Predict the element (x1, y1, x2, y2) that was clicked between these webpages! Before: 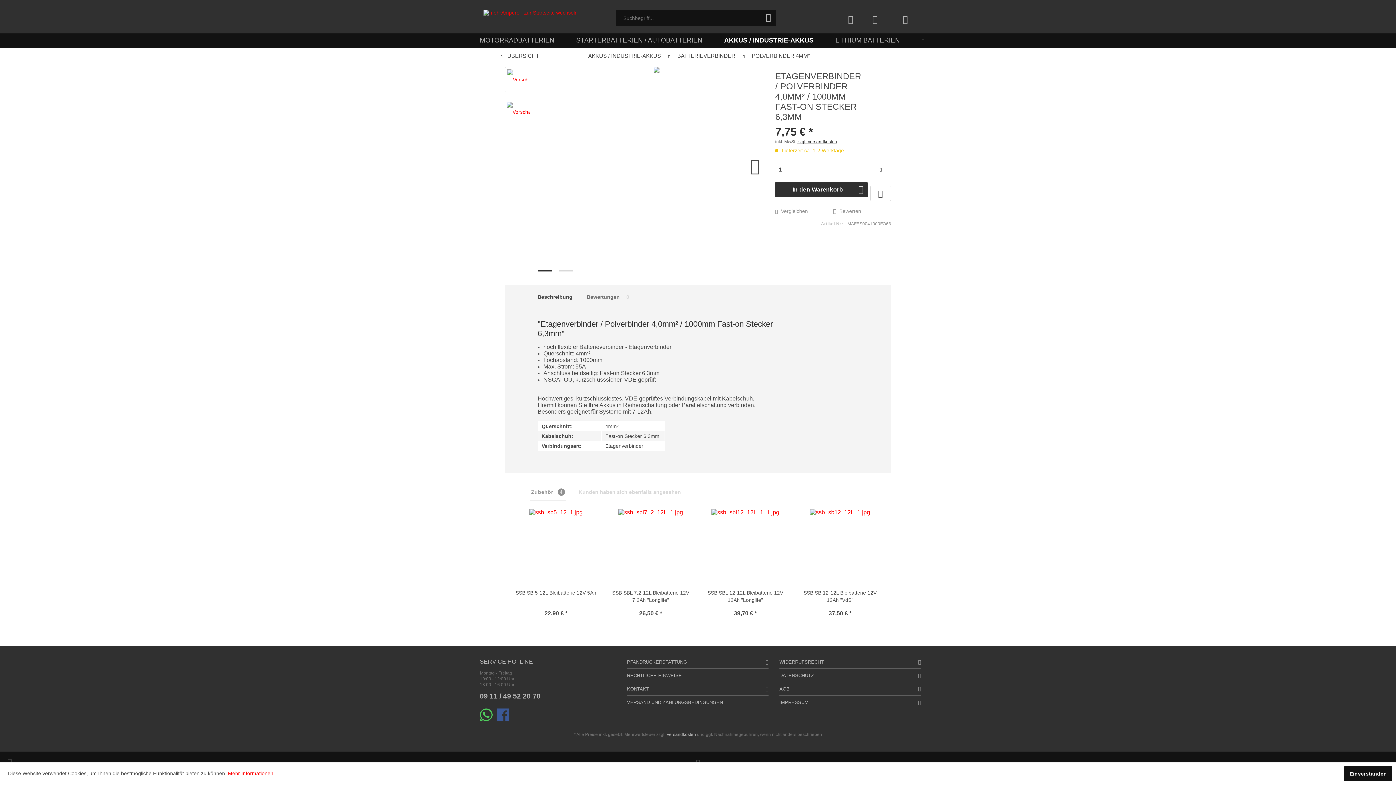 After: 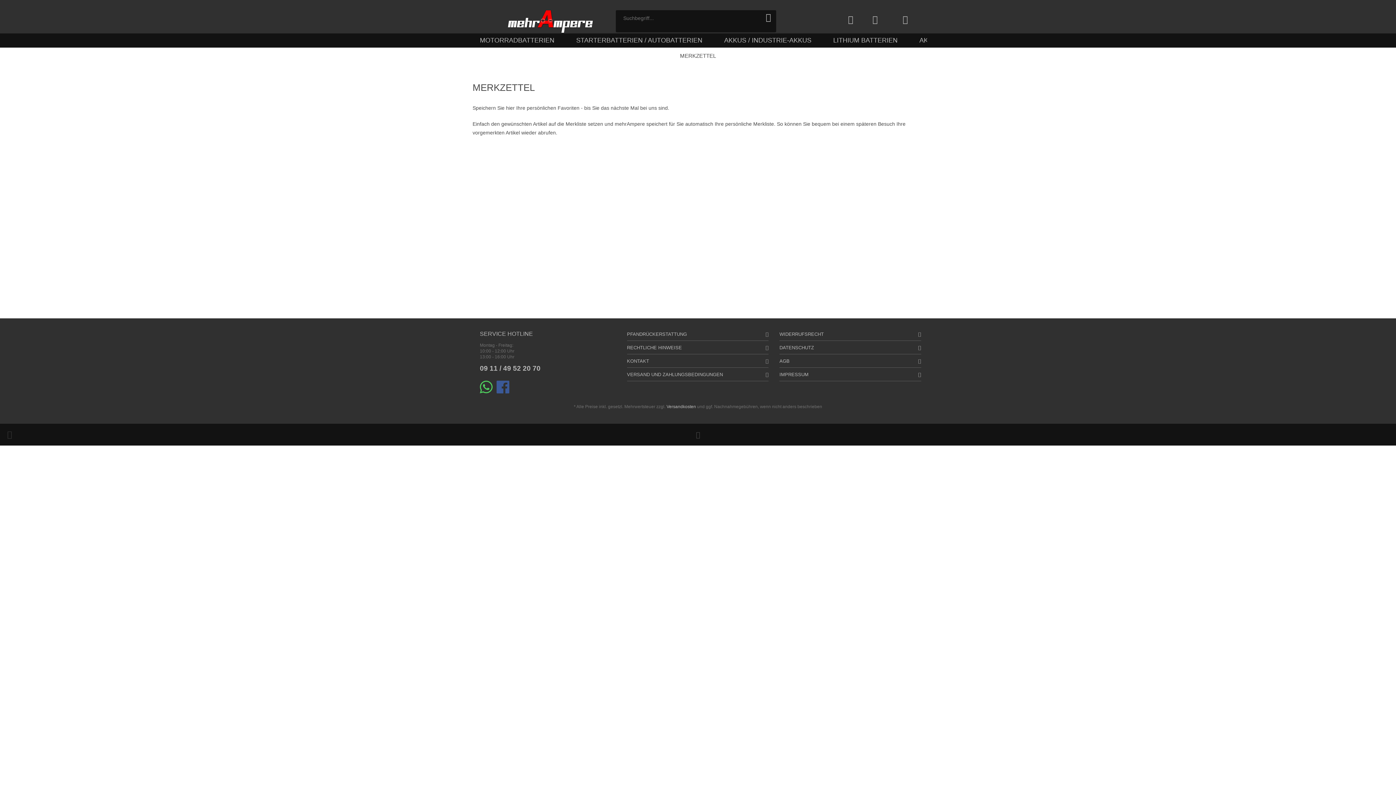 Action: label: Merkzettel bbox: (837, 11, 868, 26)